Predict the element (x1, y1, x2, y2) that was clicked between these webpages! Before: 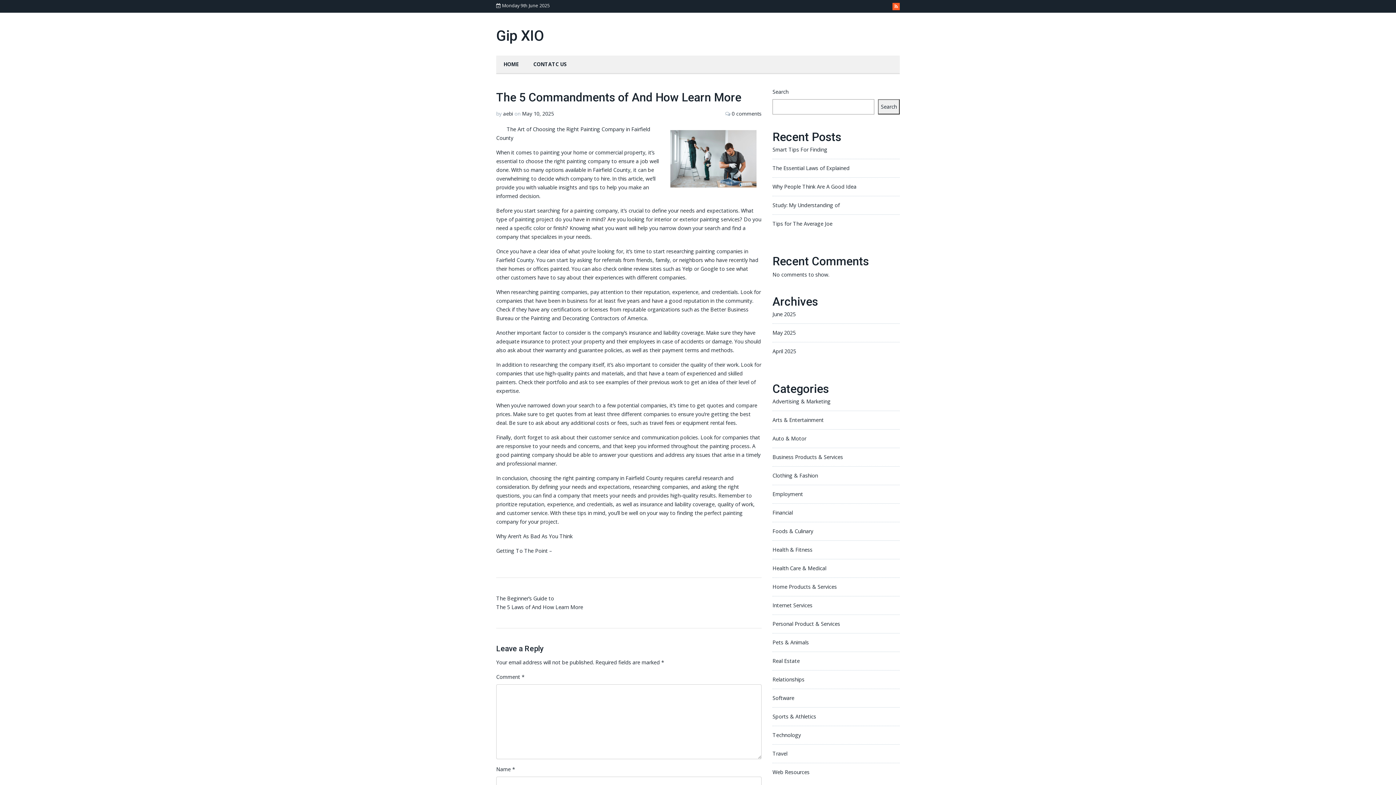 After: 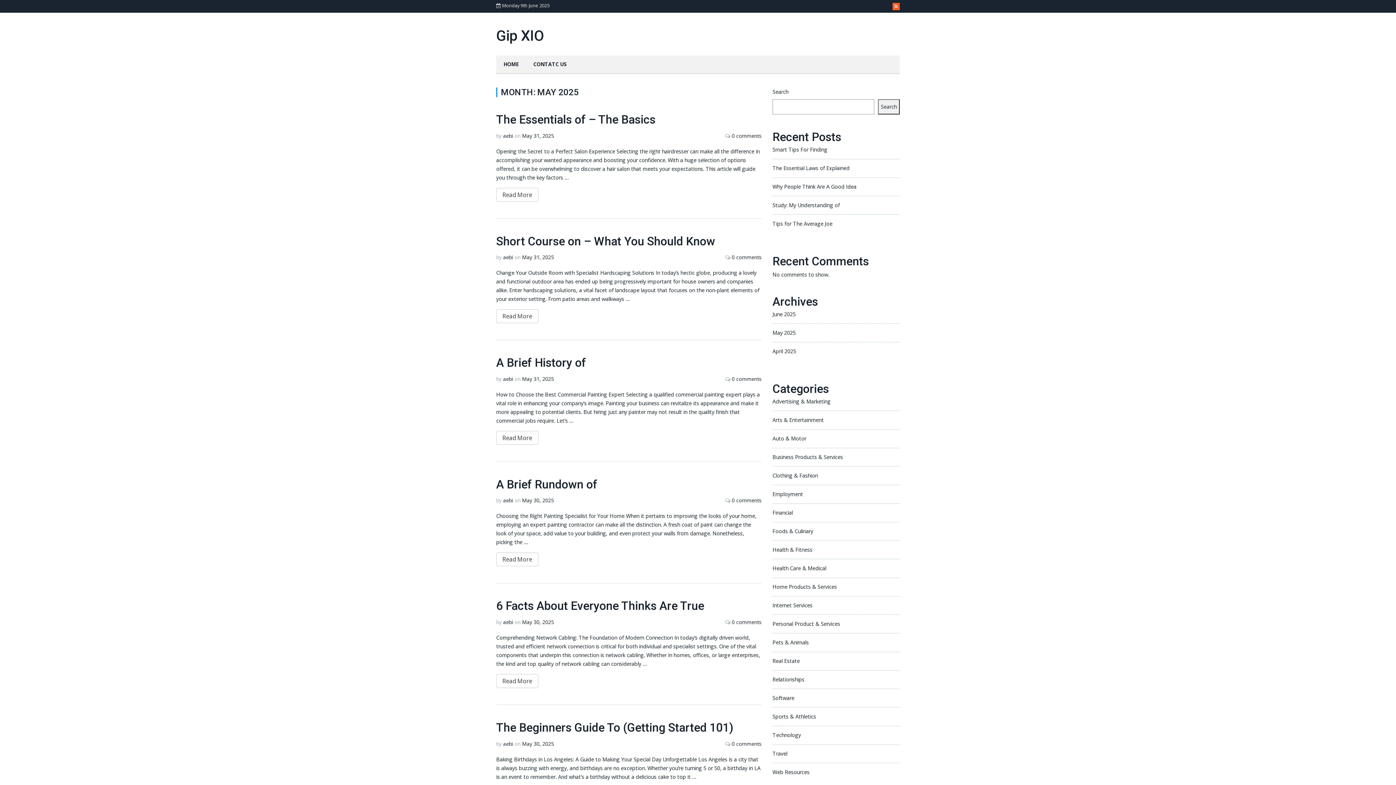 Action: label: May 2025 bbox: (772, 329, 796, 336)